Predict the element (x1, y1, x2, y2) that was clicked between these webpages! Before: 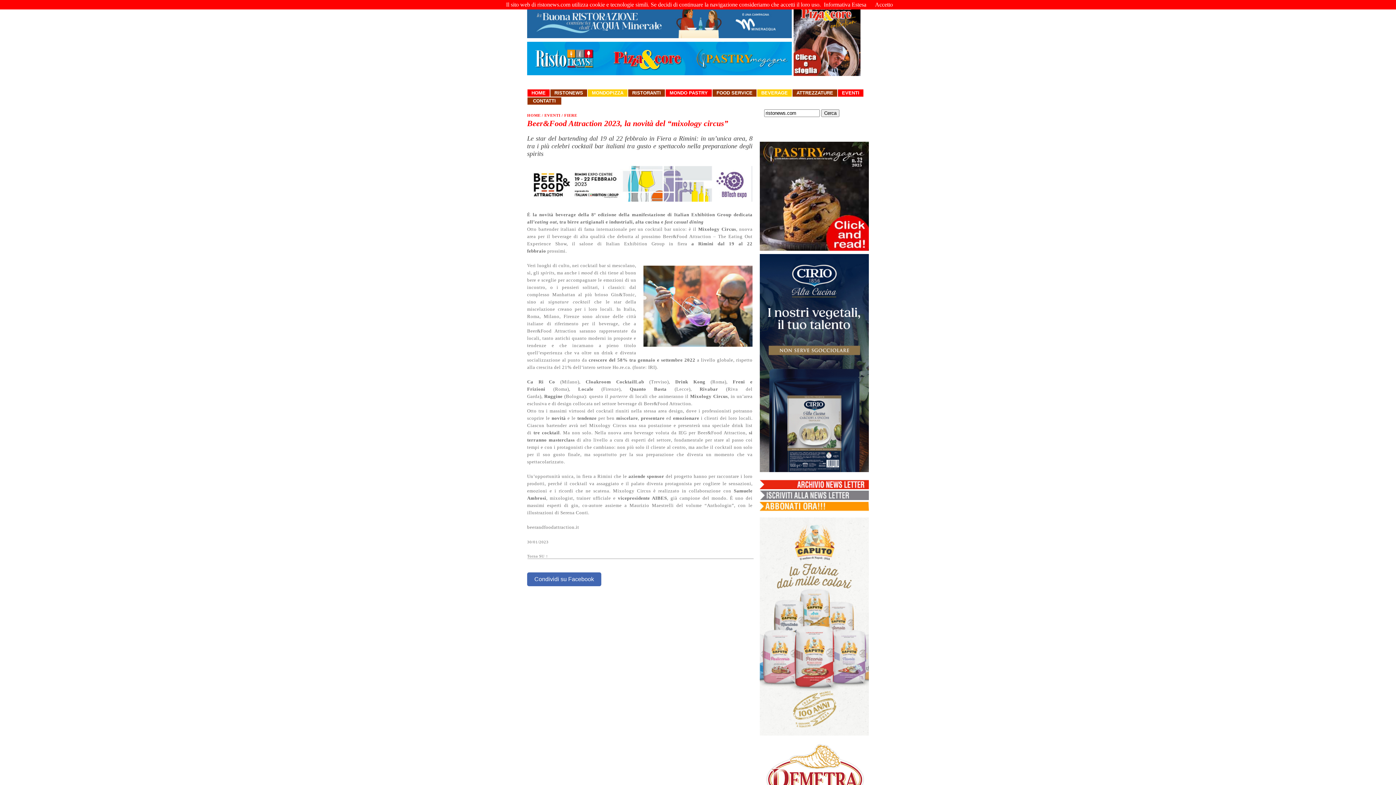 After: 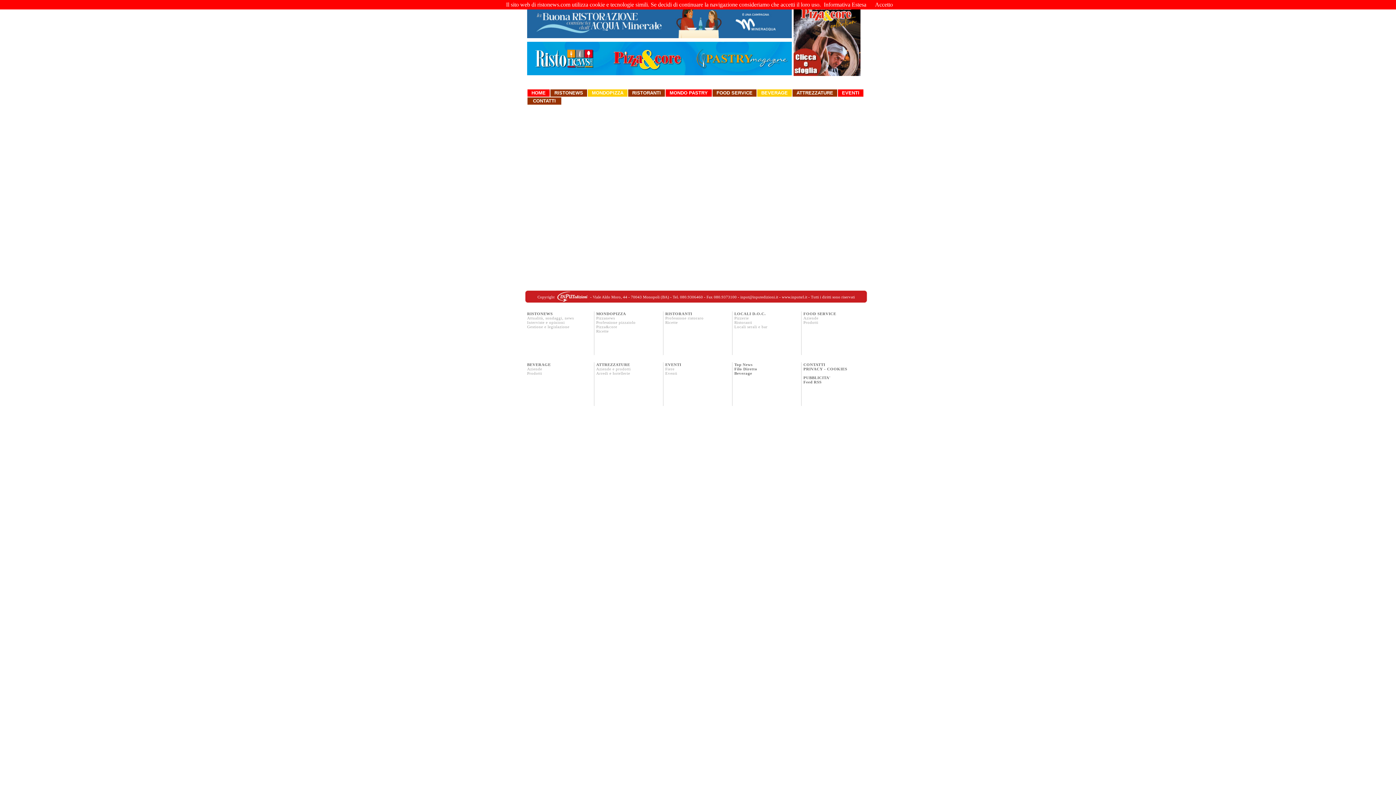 Action: bbox: (760, 495, 869, 501)